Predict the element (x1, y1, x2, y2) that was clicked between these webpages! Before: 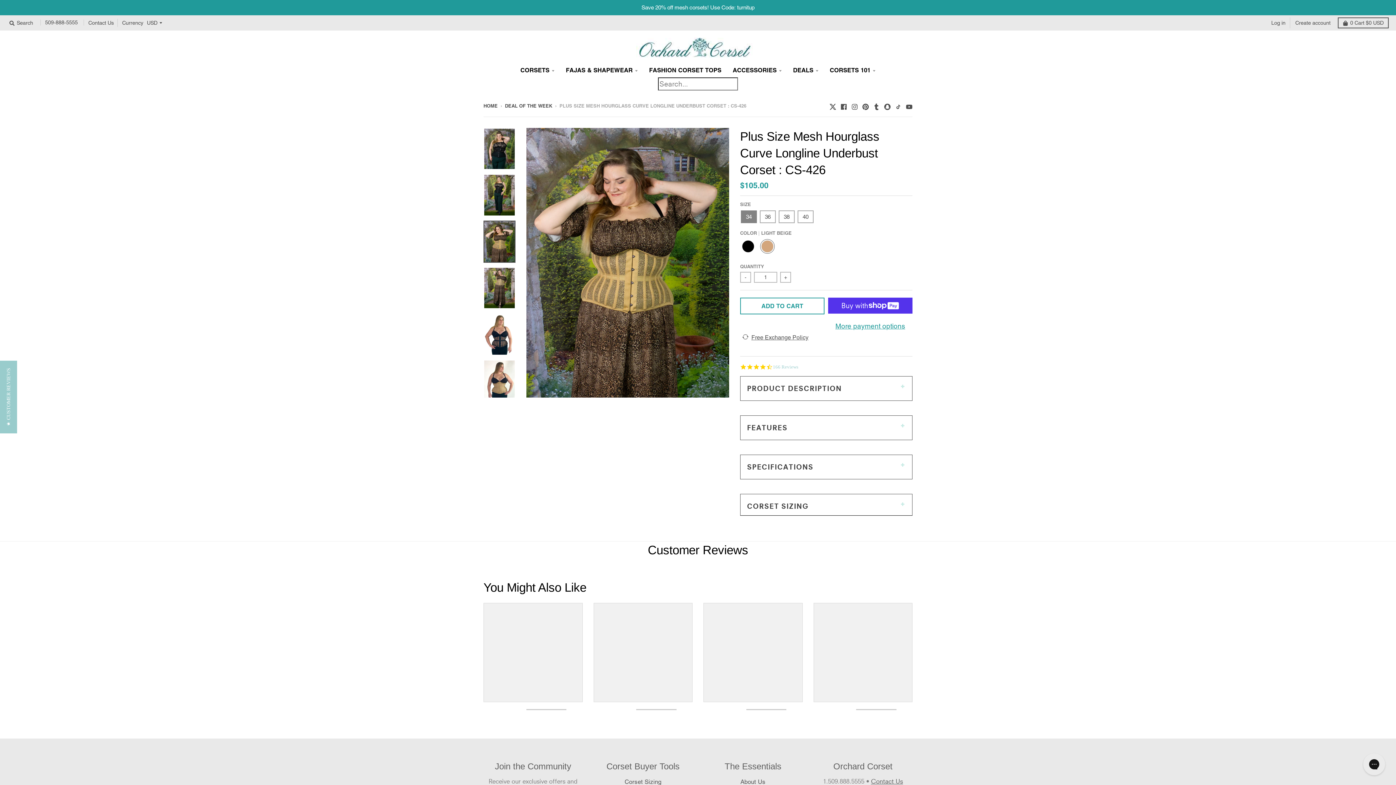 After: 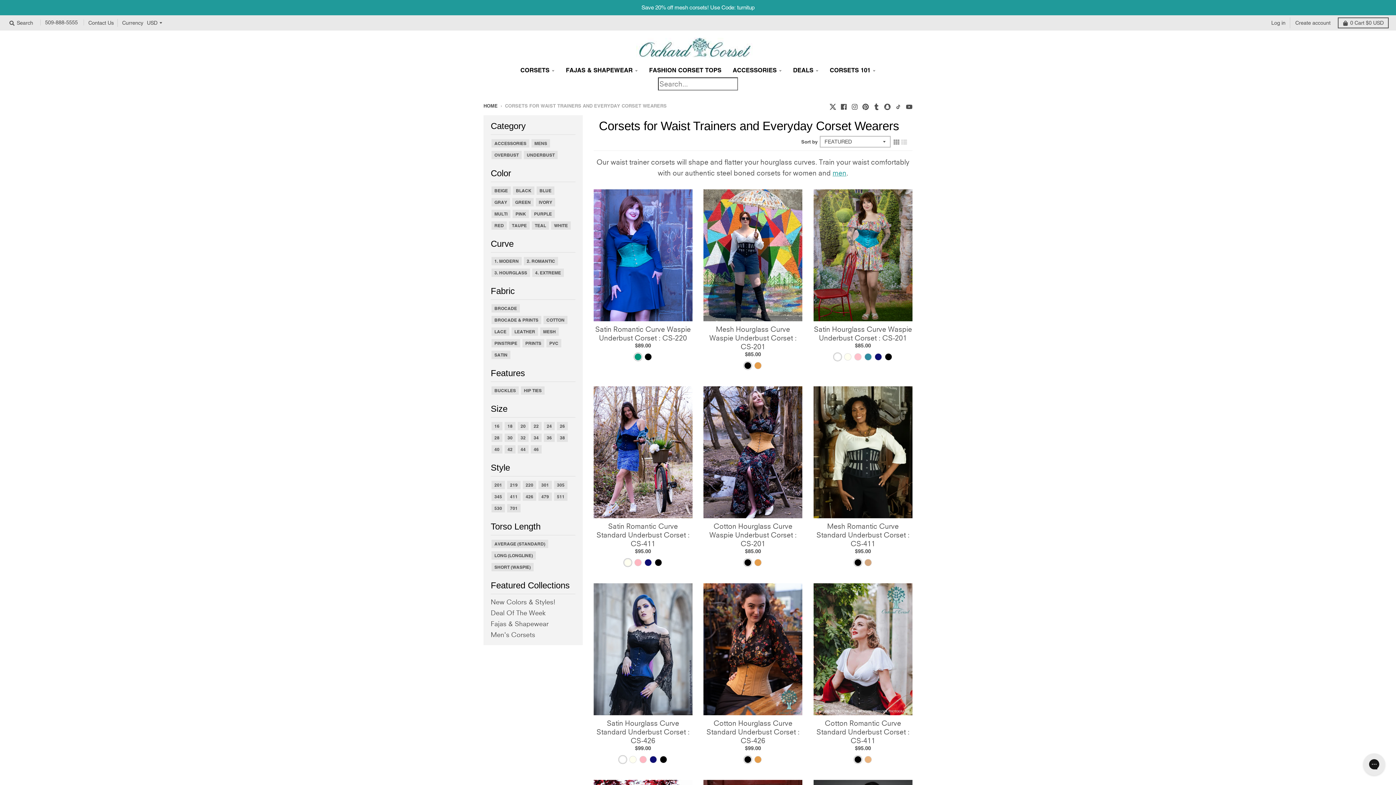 Action: label: CORSETS bbox: (515, 78, 559, 92)